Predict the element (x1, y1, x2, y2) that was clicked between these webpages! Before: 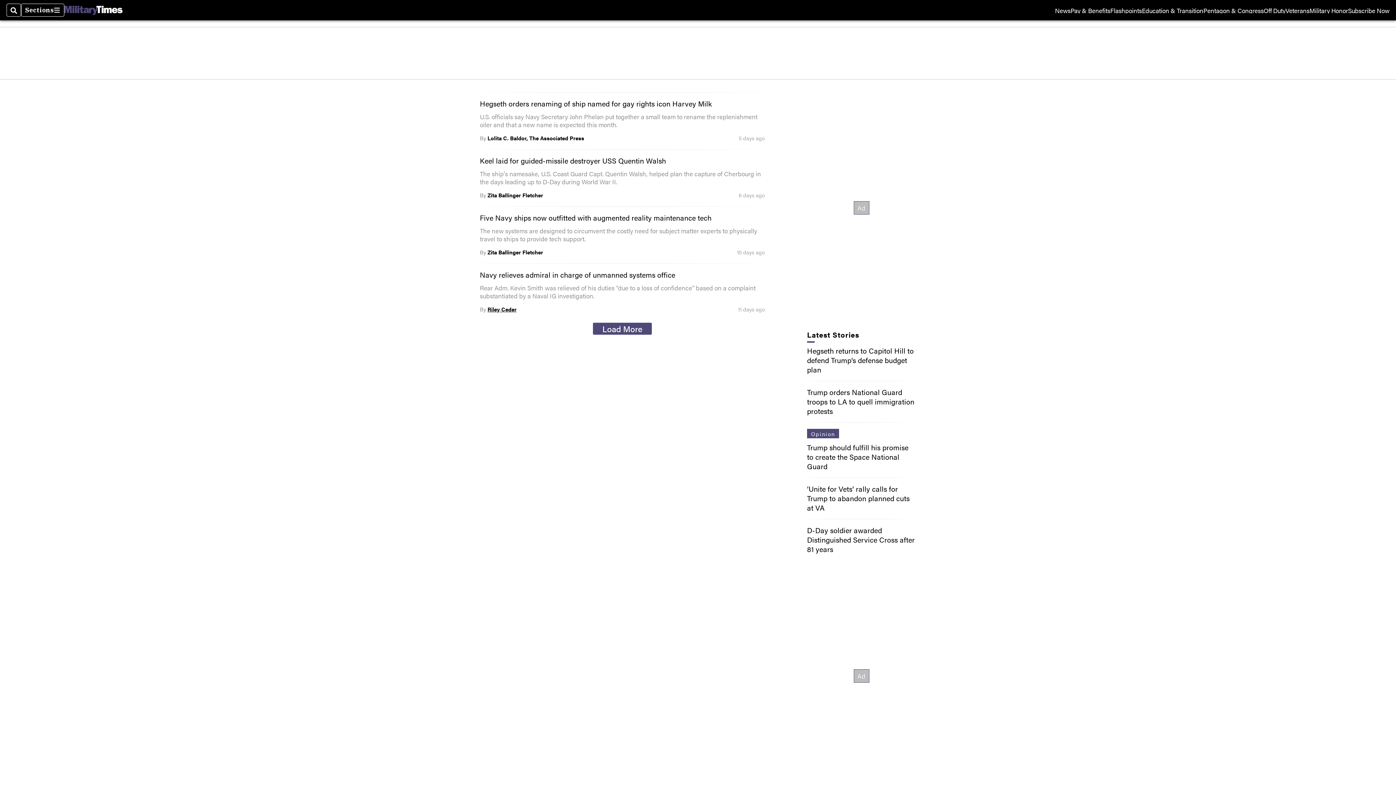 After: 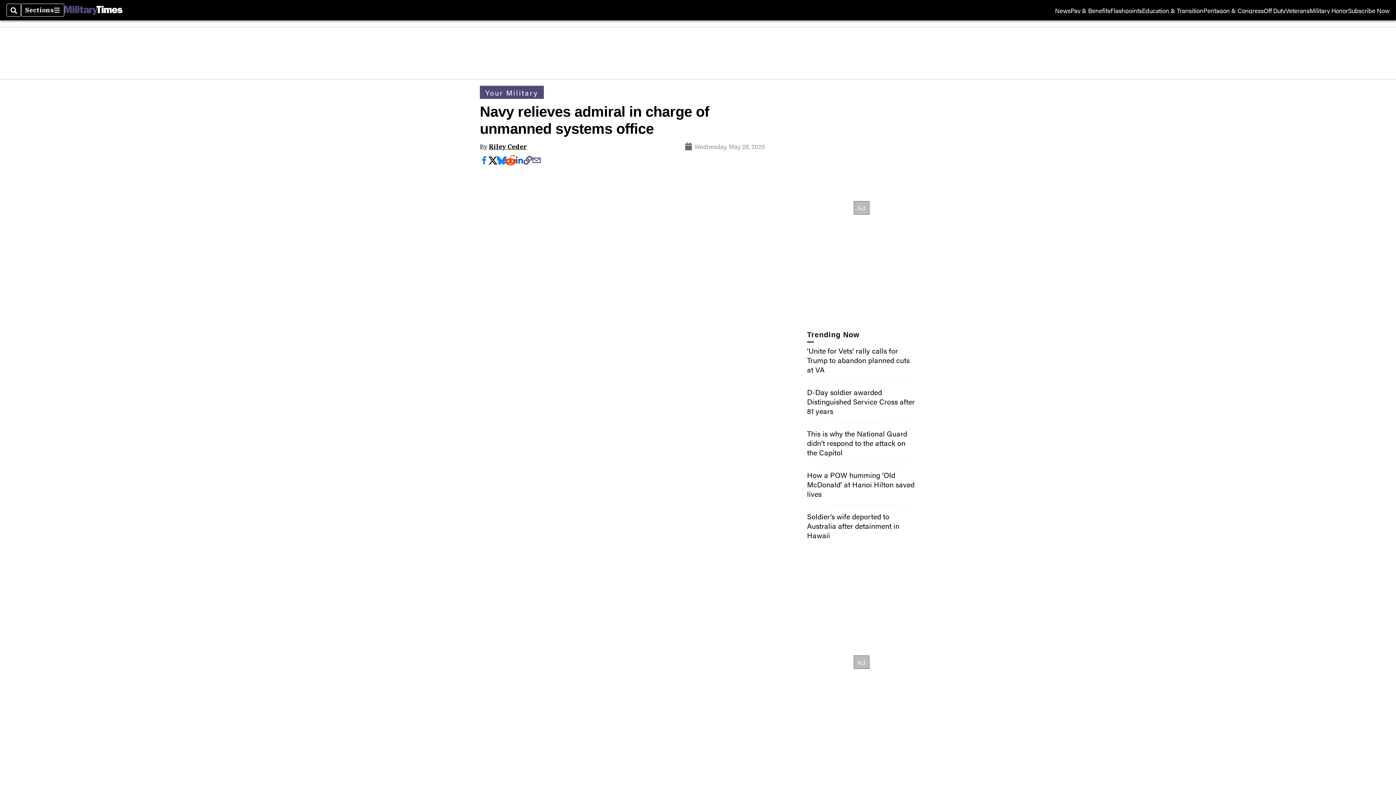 Action: label: Navy relieves admiral in charge of unmanned systems office bbox: (480, 269, 675, 280)